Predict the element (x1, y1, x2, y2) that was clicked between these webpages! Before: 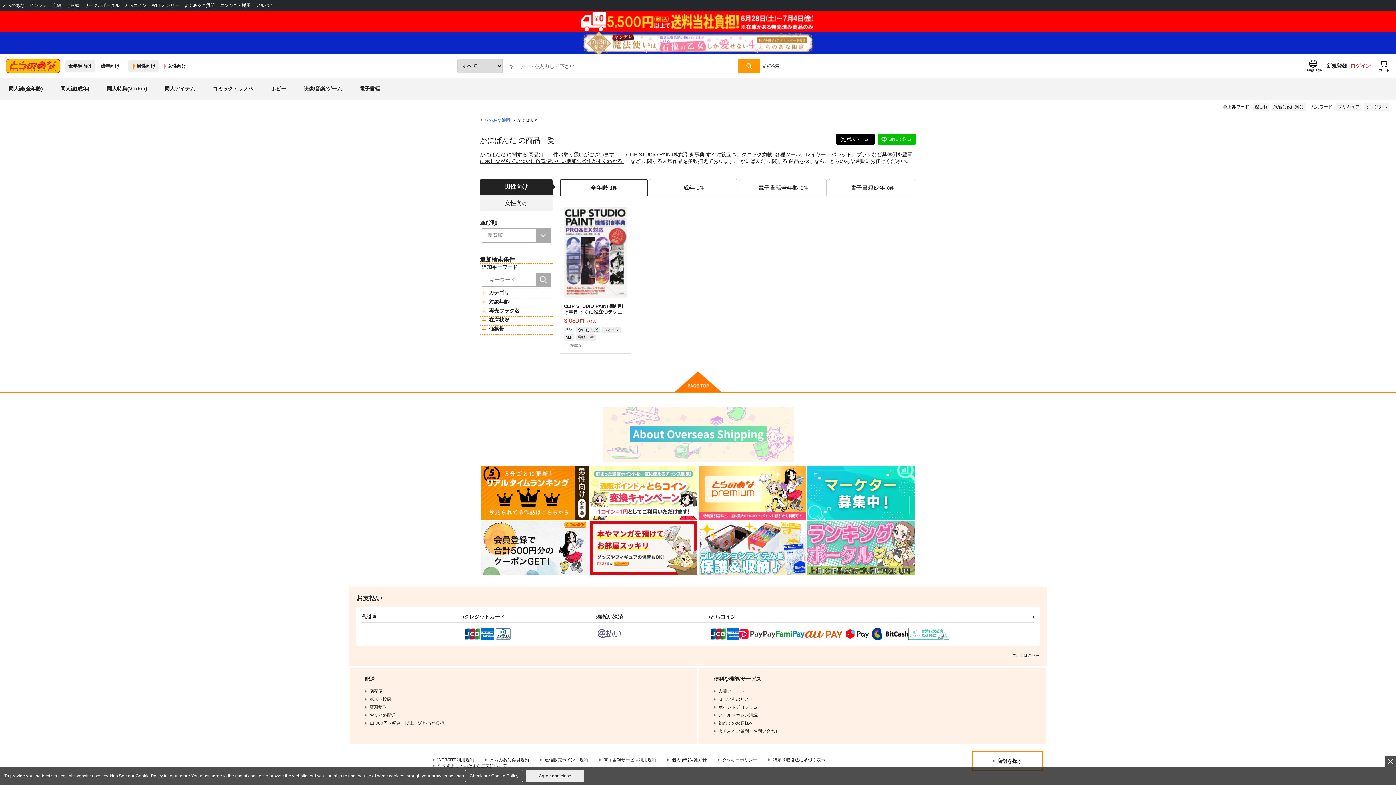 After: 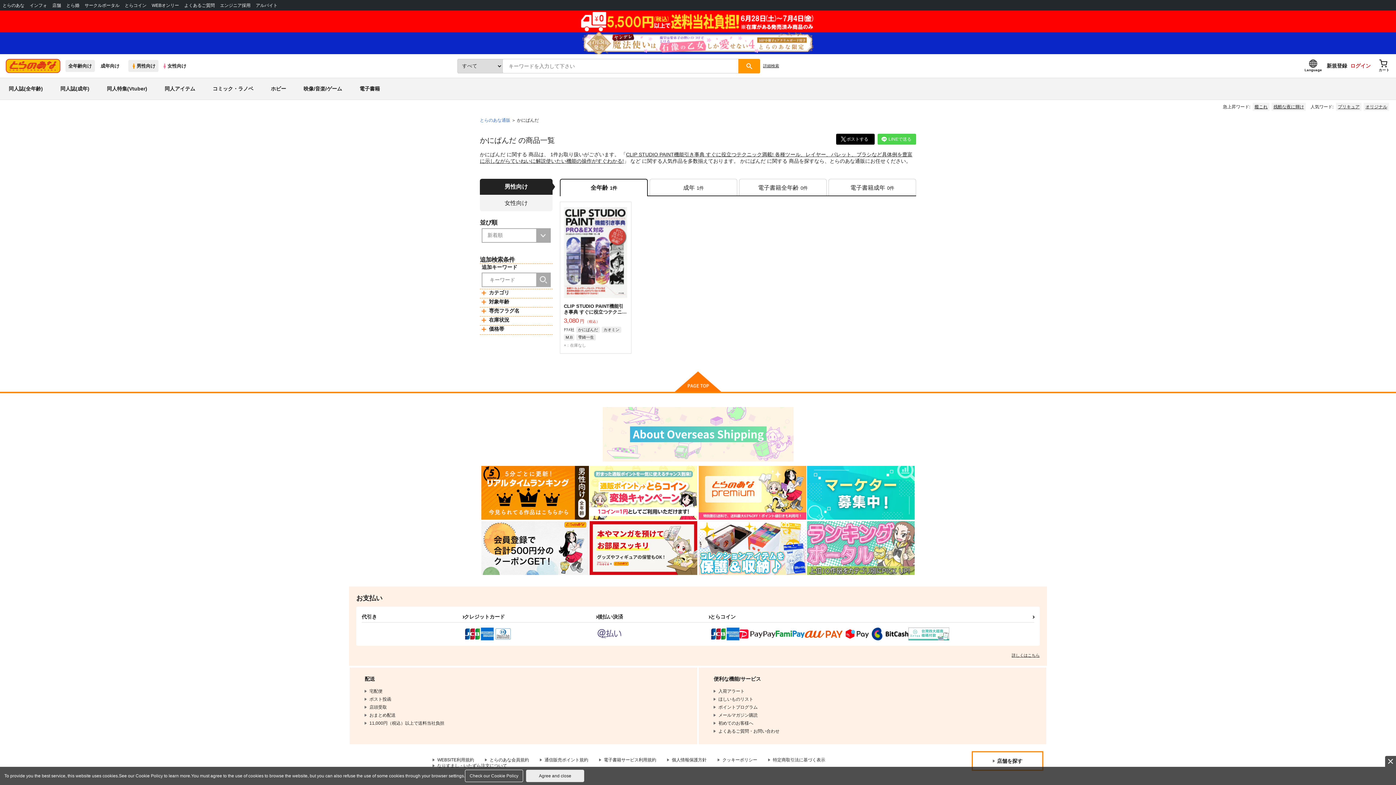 Action: label: LINEで送る bbox: (877, 133, 916, 144)